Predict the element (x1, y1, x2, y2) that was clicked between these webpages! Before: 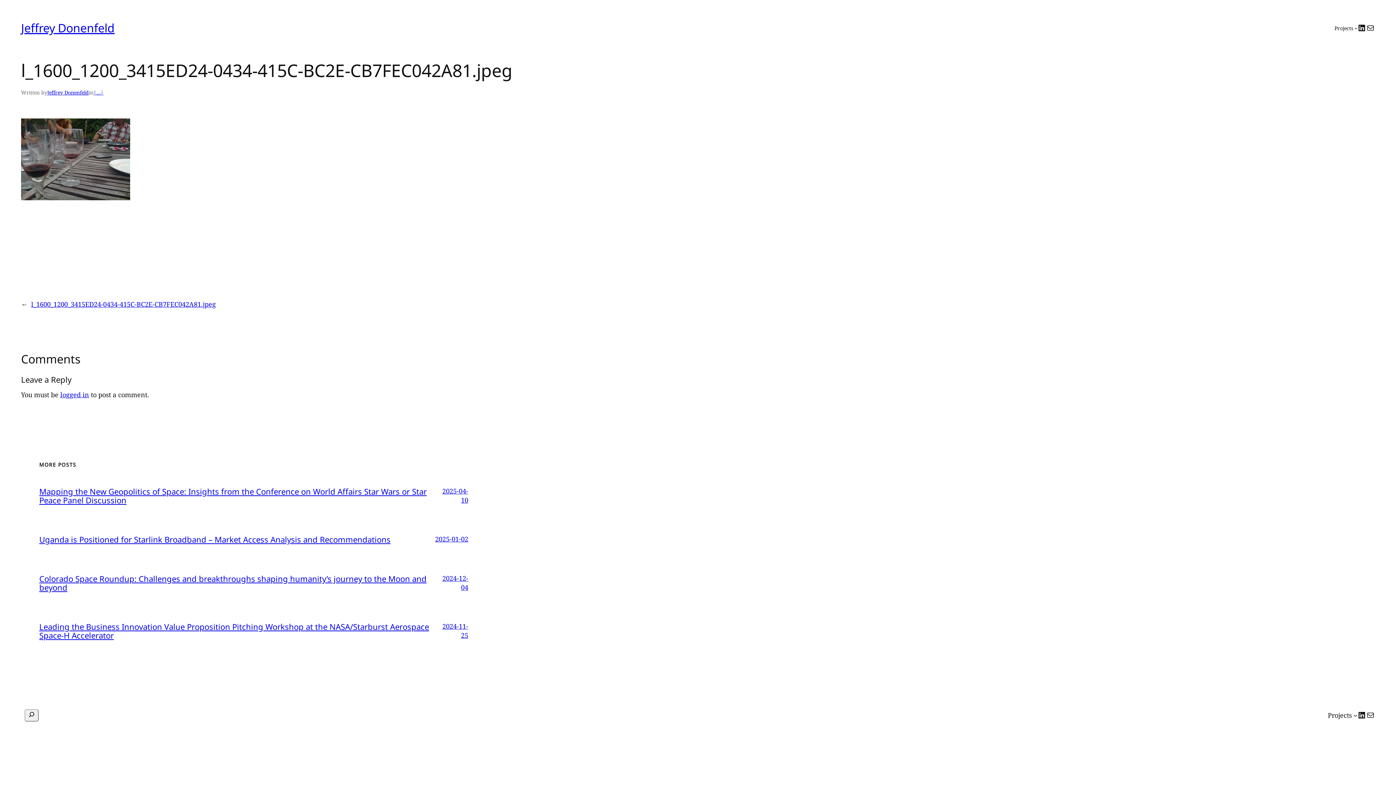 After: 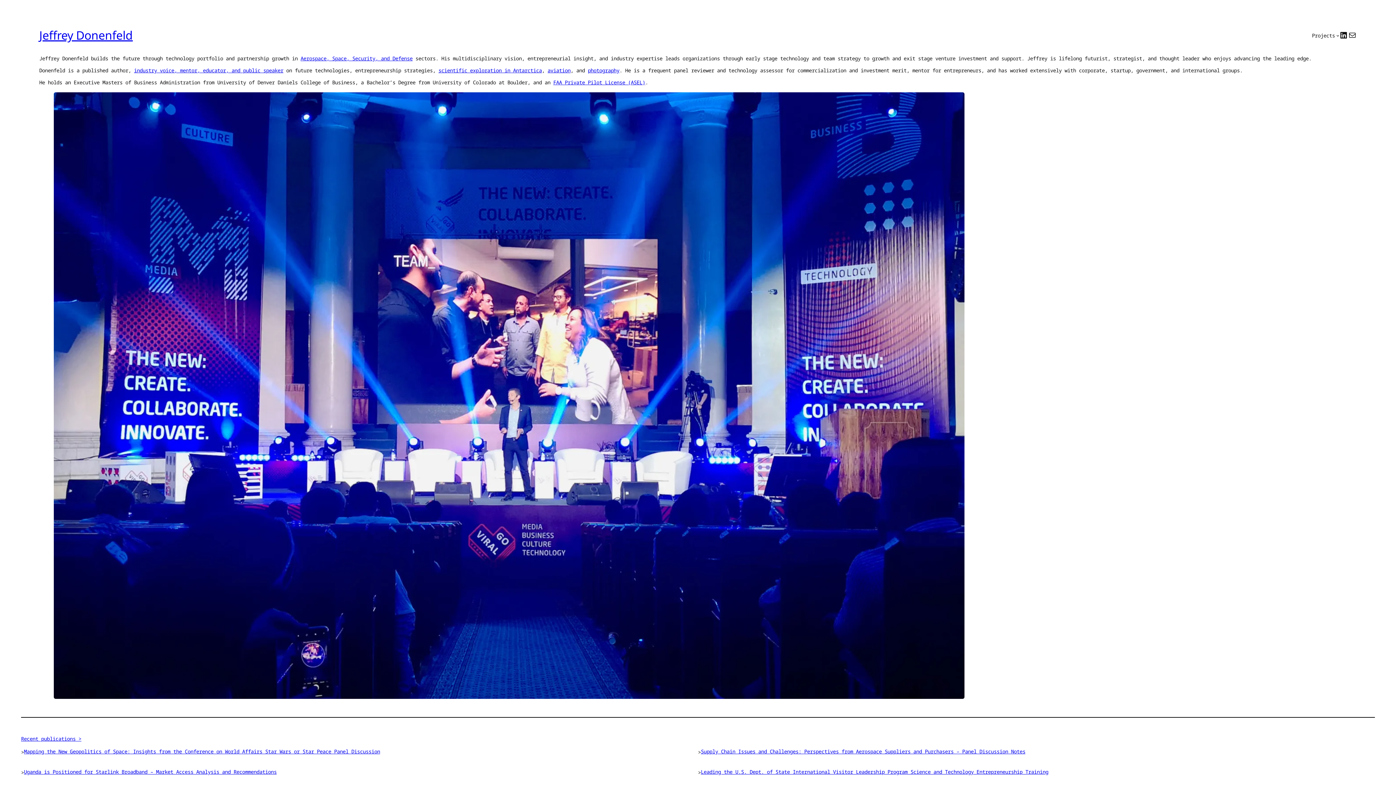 Action: bbox: (21, 20, 114, 35) label: Jeffrey Donenfeld